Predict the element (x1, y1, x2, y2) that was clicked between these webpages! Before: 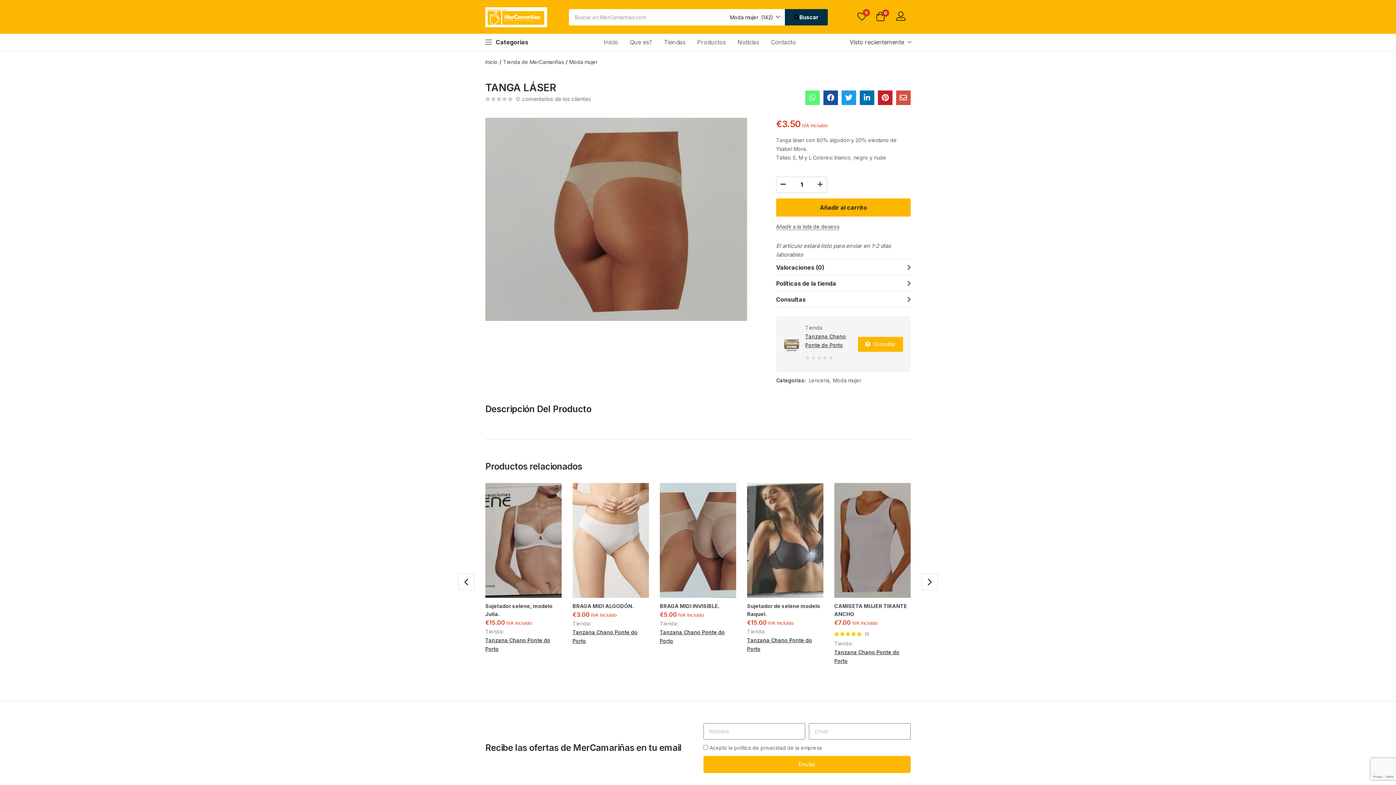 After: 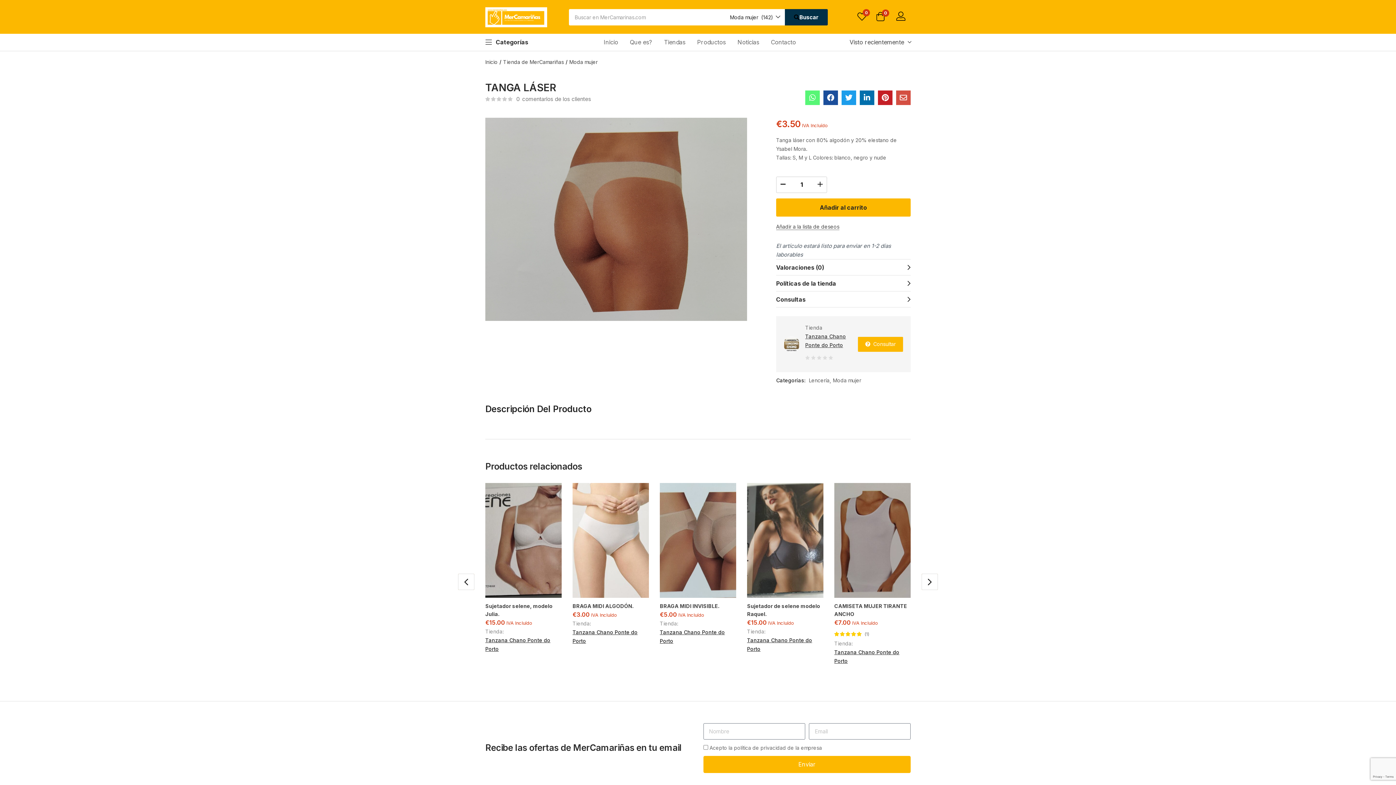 Action: bbox: (860, 90, 874, 104)